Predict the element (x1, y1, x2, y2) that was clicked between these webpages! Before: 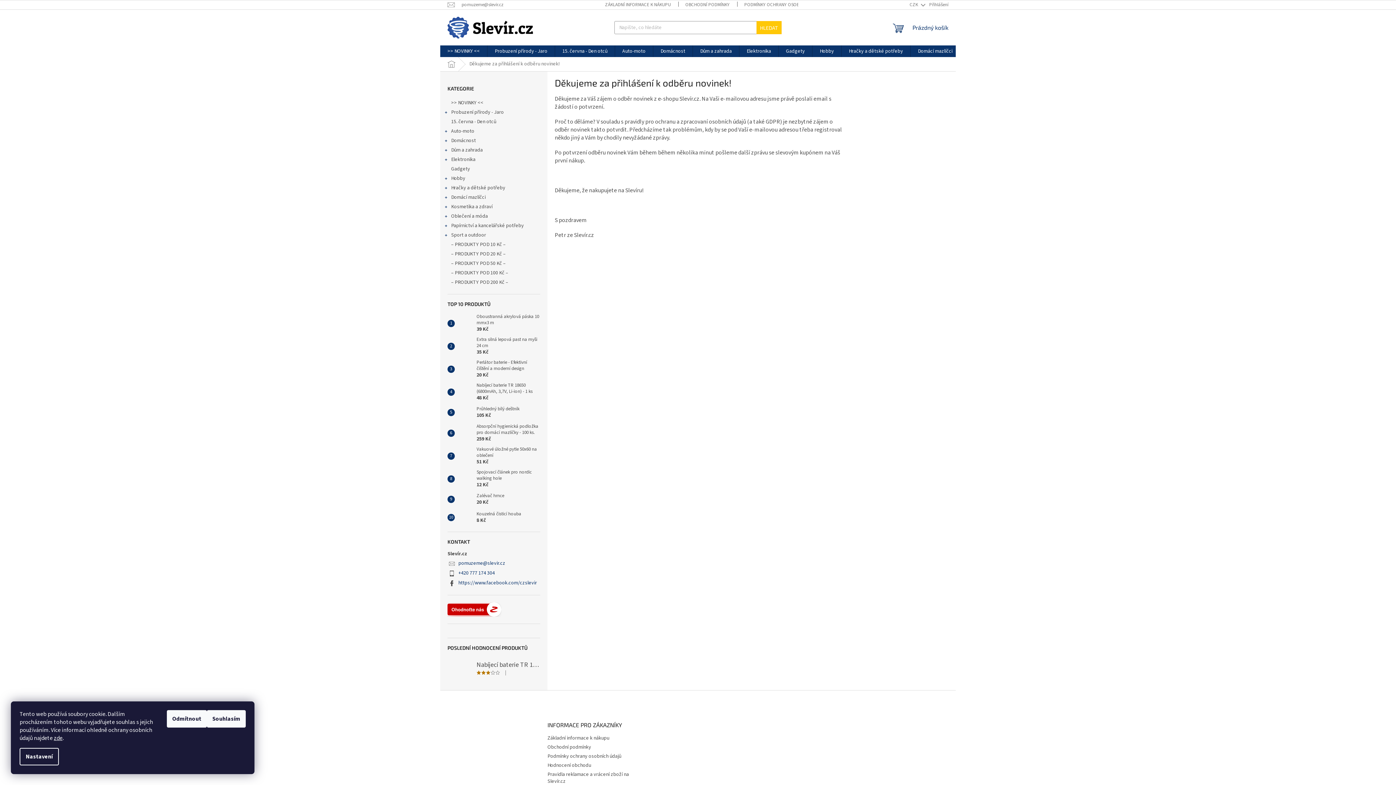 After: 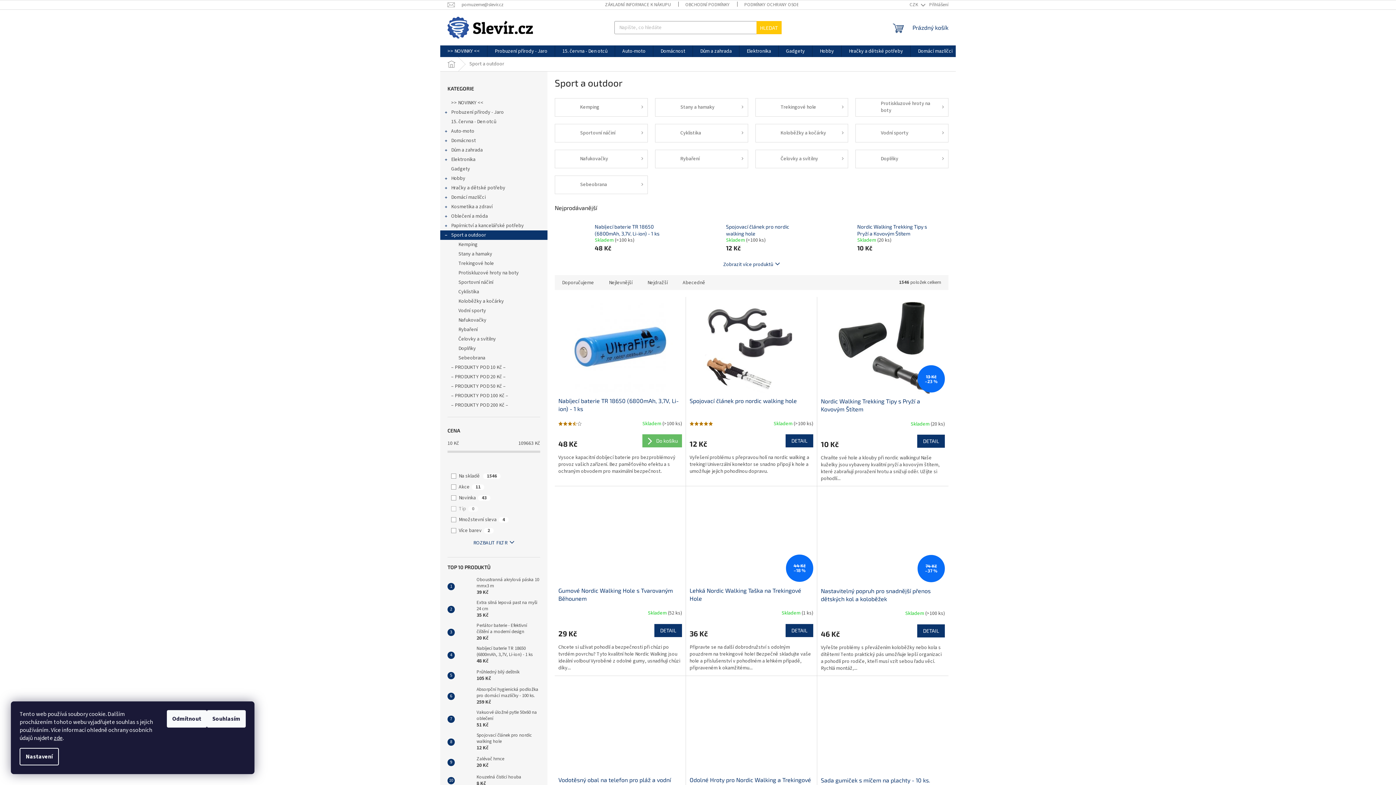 Action: label: Sport a outdoor
  bbox: (440, 230, 547, 240)